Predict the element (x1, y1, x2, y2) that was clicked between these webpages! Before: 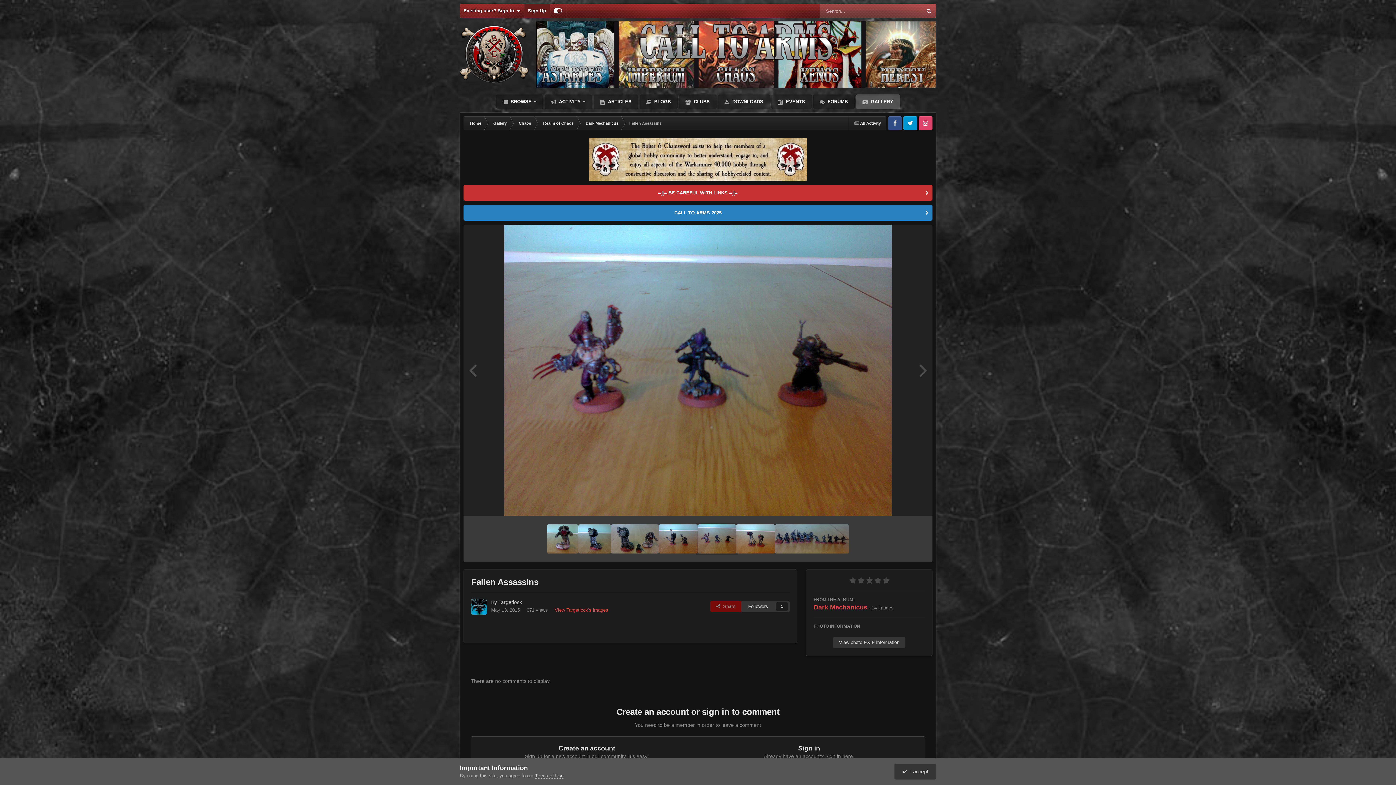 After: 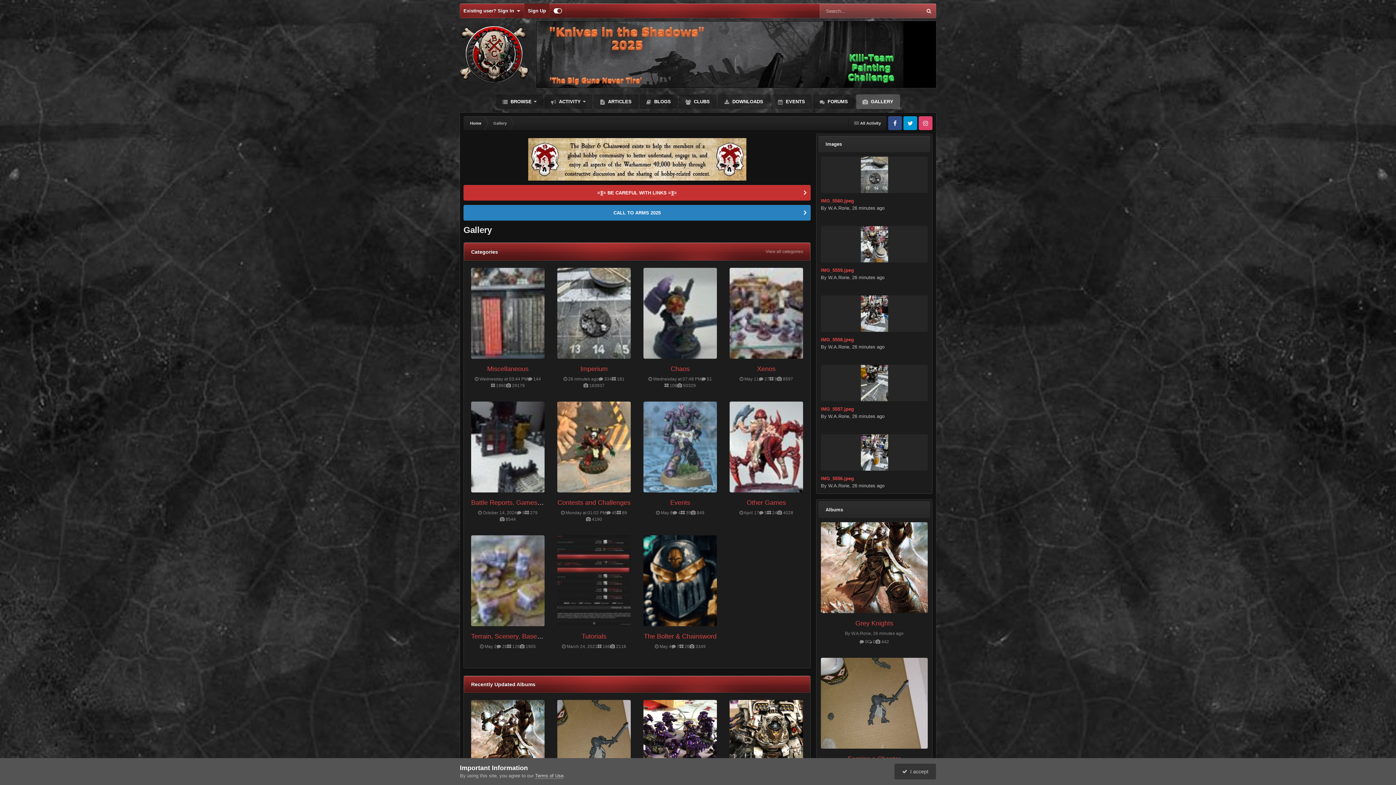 Action: bbox: (856, 94, 900, 109) label:  GALLERY